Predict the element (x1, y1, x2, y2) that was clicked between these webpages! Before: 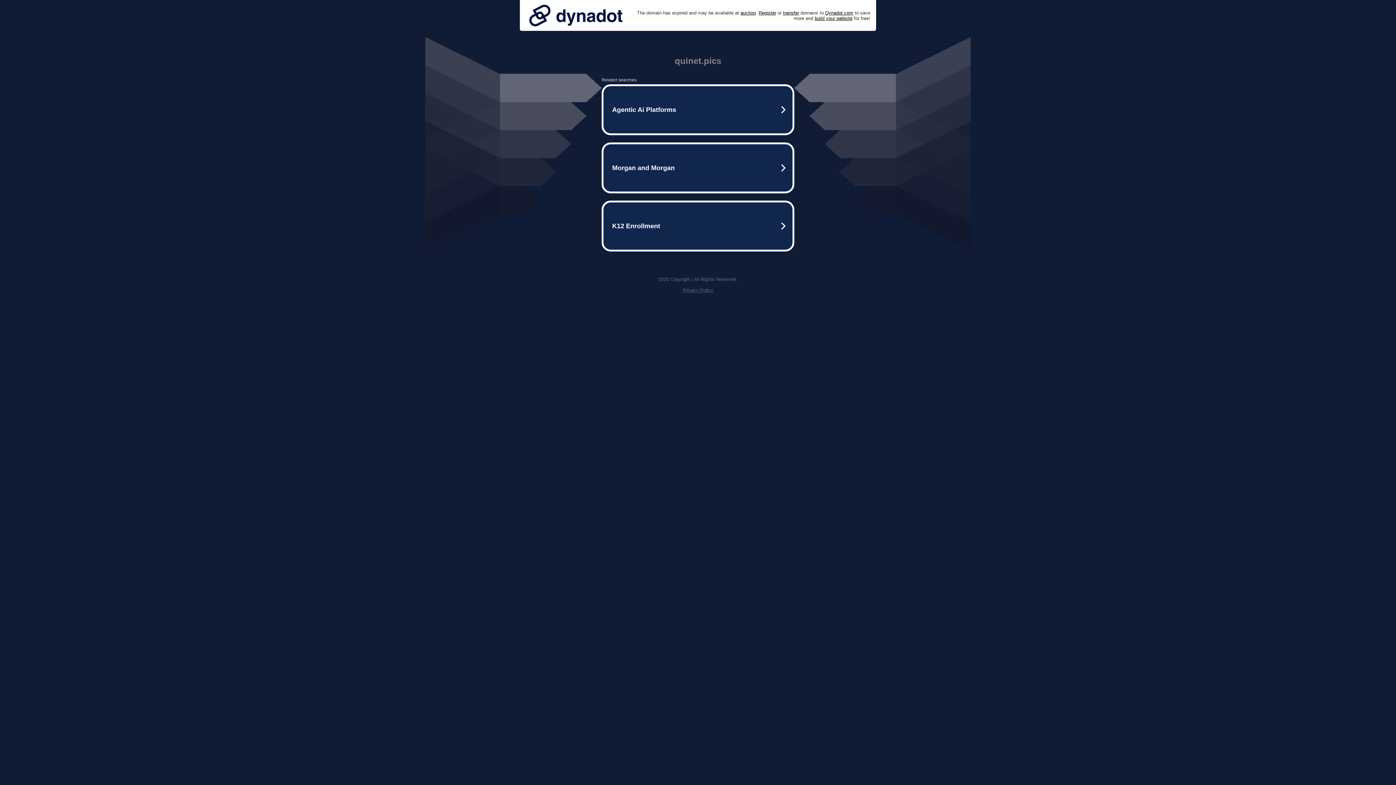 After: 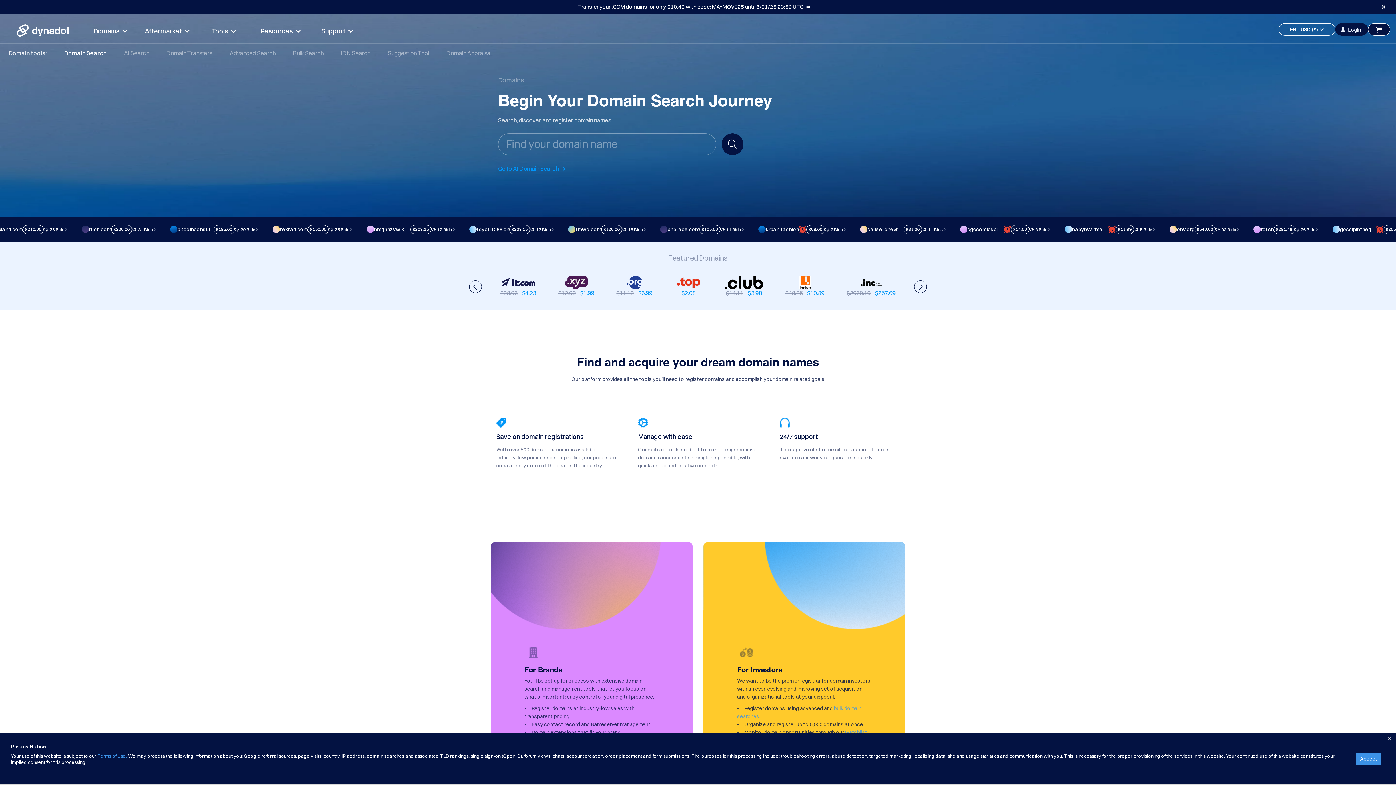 Action: bbox: (758, 10, 776, 15) label: Register